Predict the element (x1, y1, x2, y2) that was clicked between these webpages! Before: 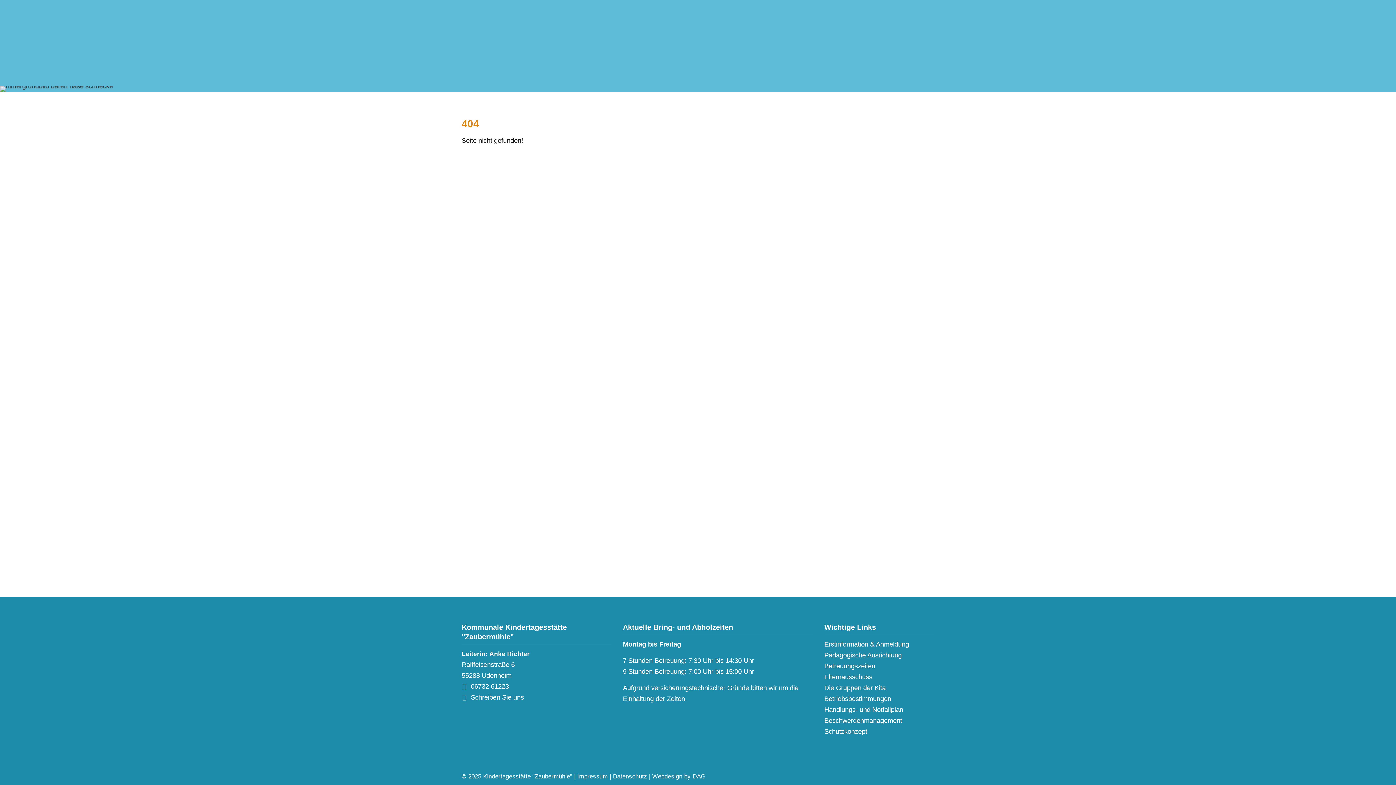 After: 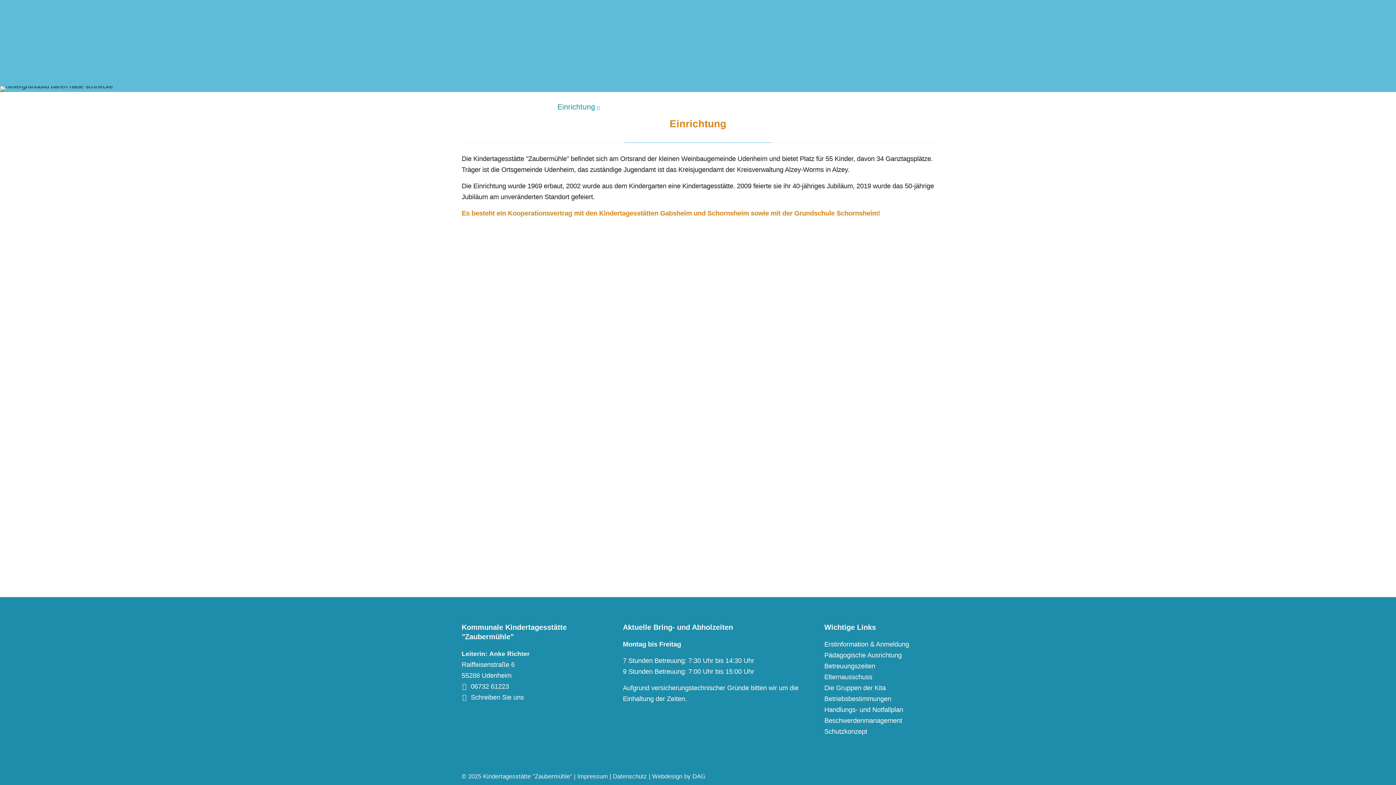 Action: label: Einrichtung bbox: (551, 98, 606, 115)